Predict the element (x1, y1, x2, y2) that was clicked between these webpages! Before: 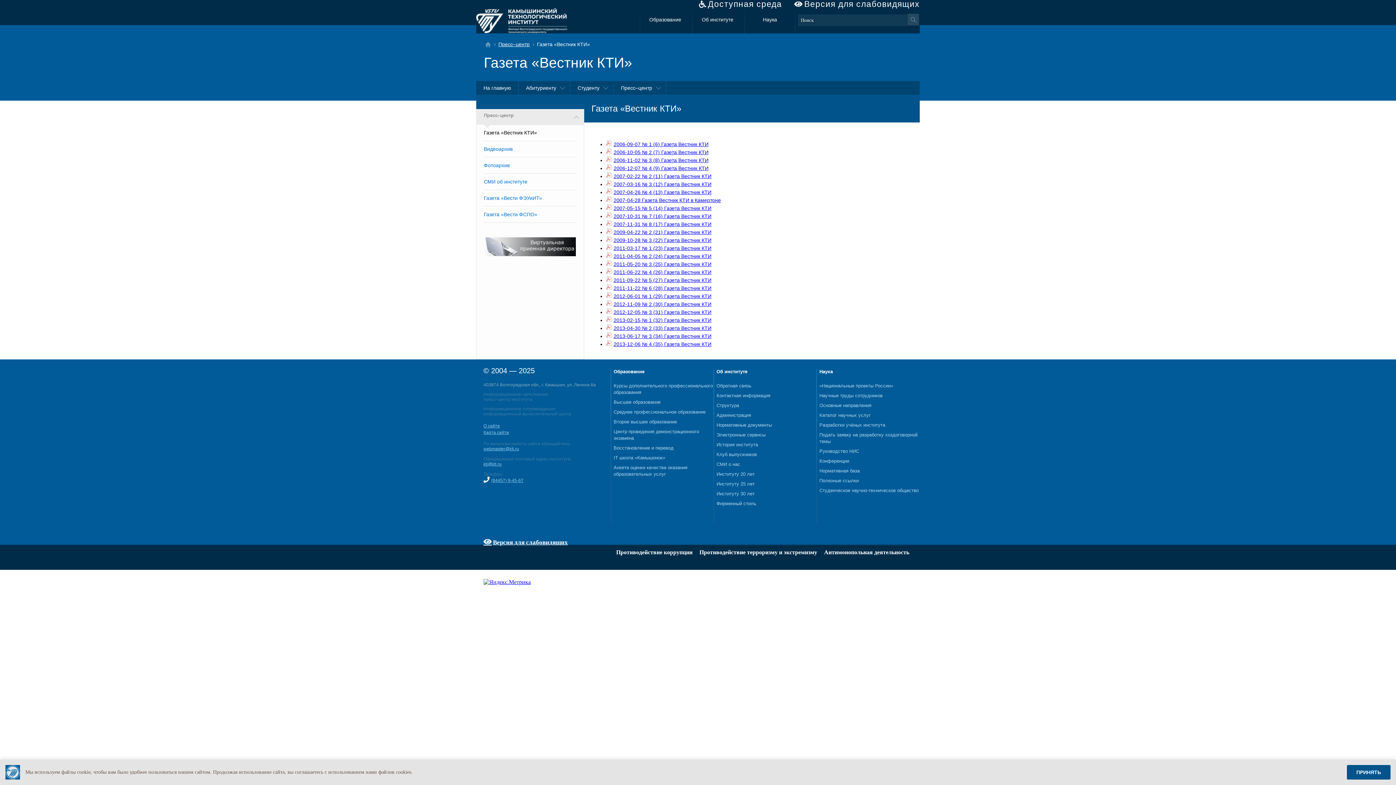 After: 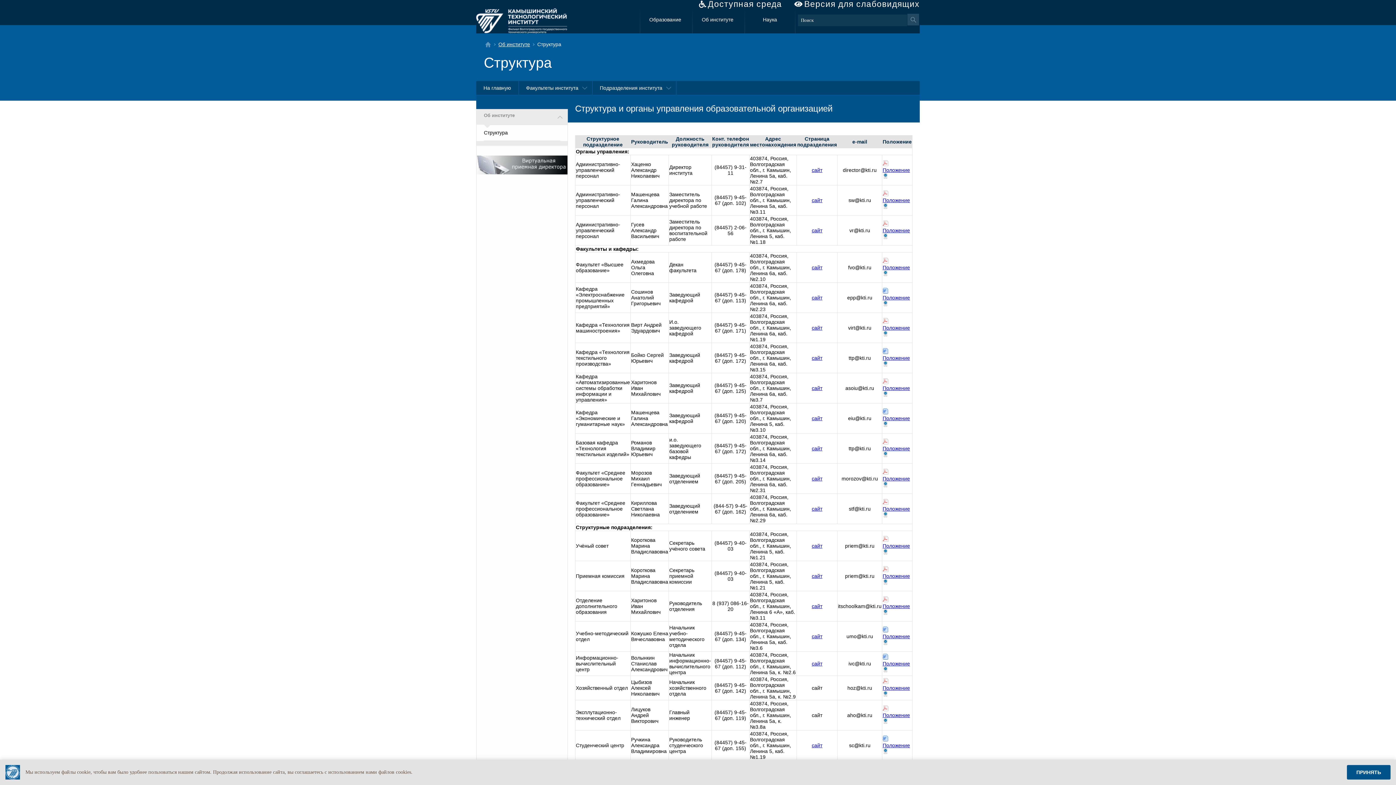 Action: bbox: (716, 402, 739, 408) label: Структура